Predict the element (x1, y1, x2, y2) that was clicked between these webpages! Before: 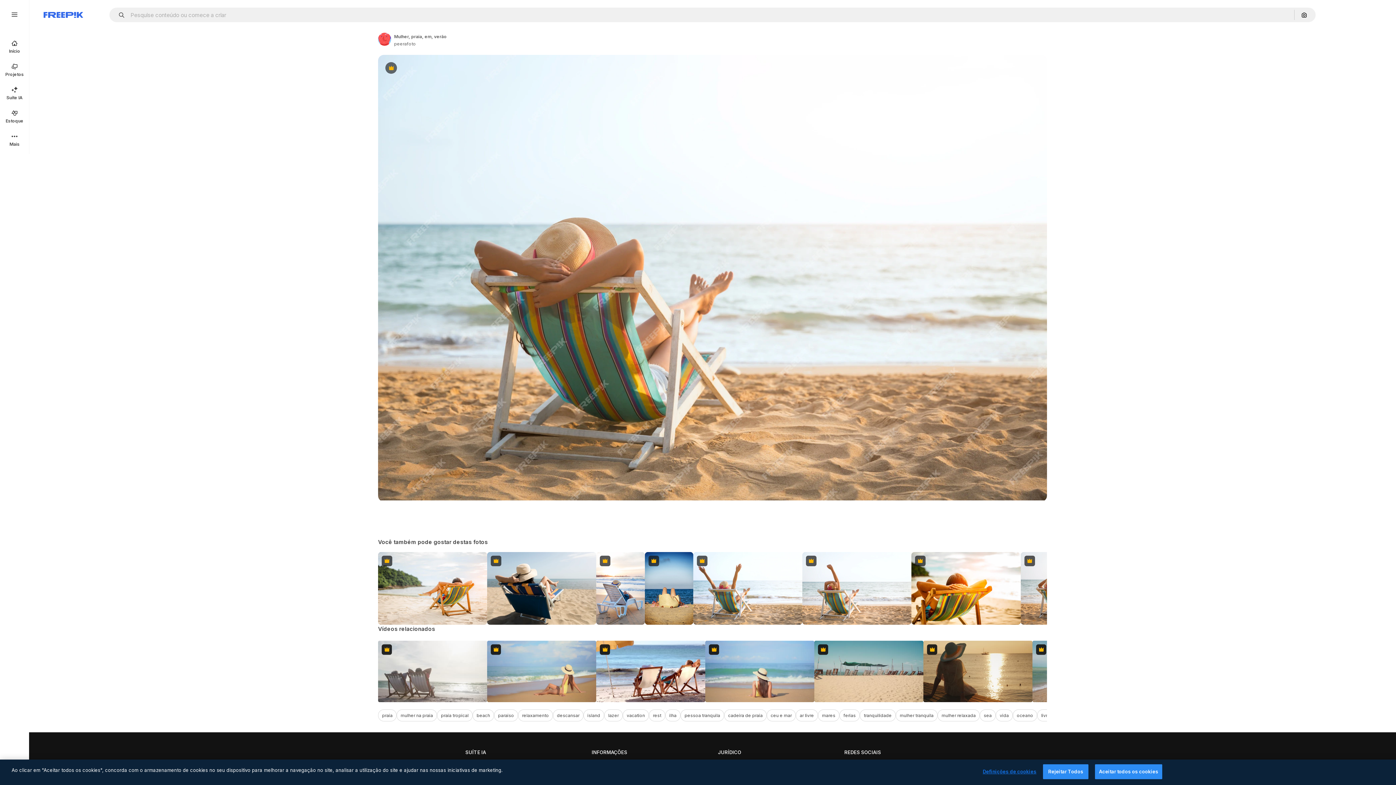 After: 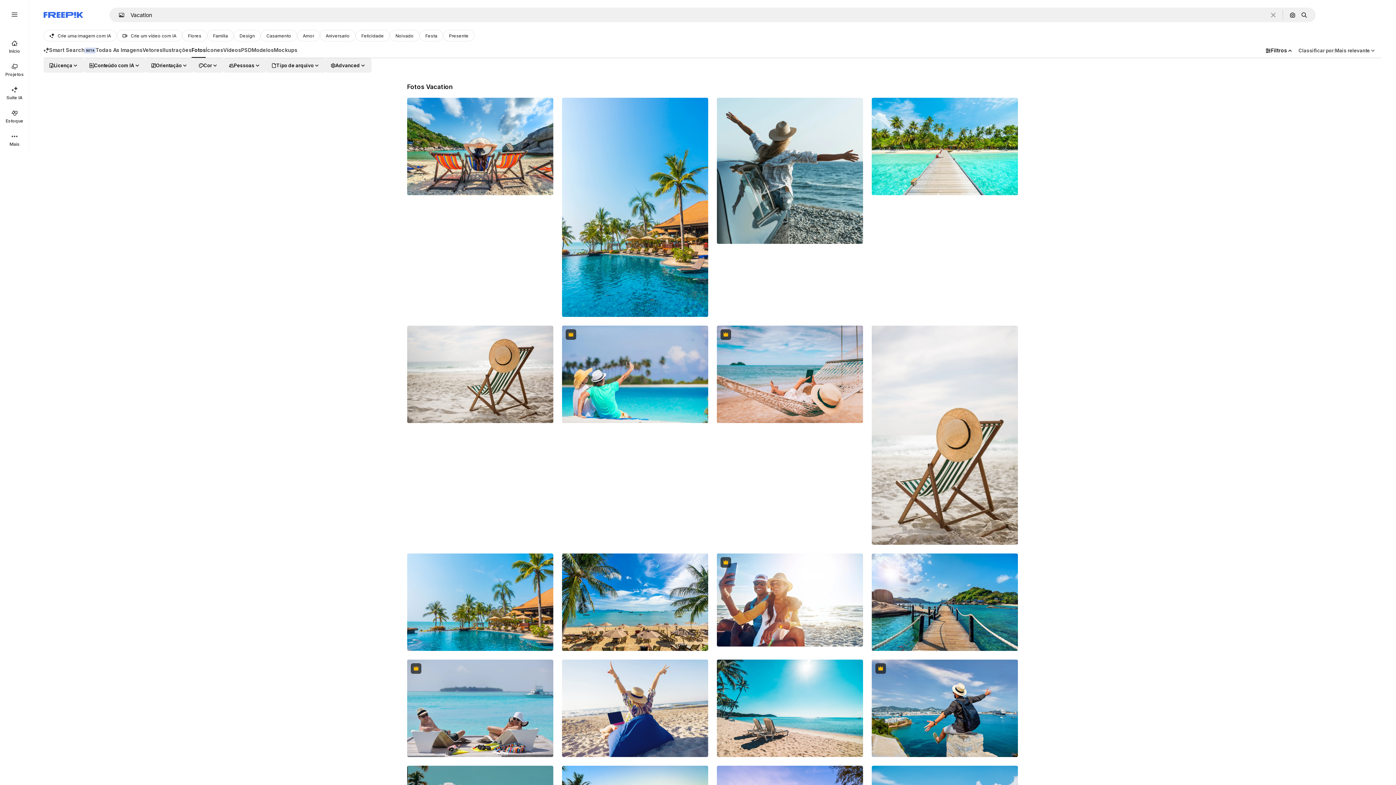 Action: bbox: (622, 709, 649, 721) label: vacation